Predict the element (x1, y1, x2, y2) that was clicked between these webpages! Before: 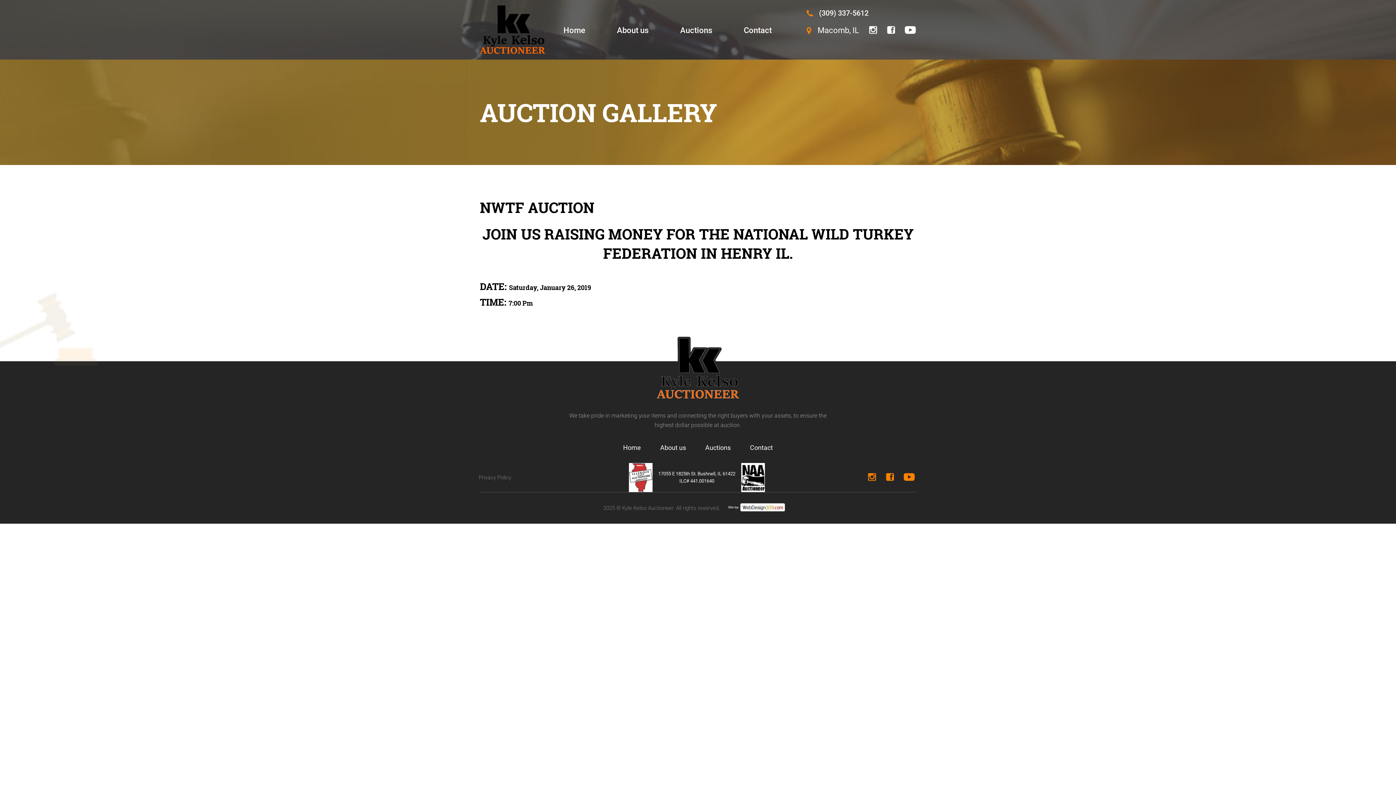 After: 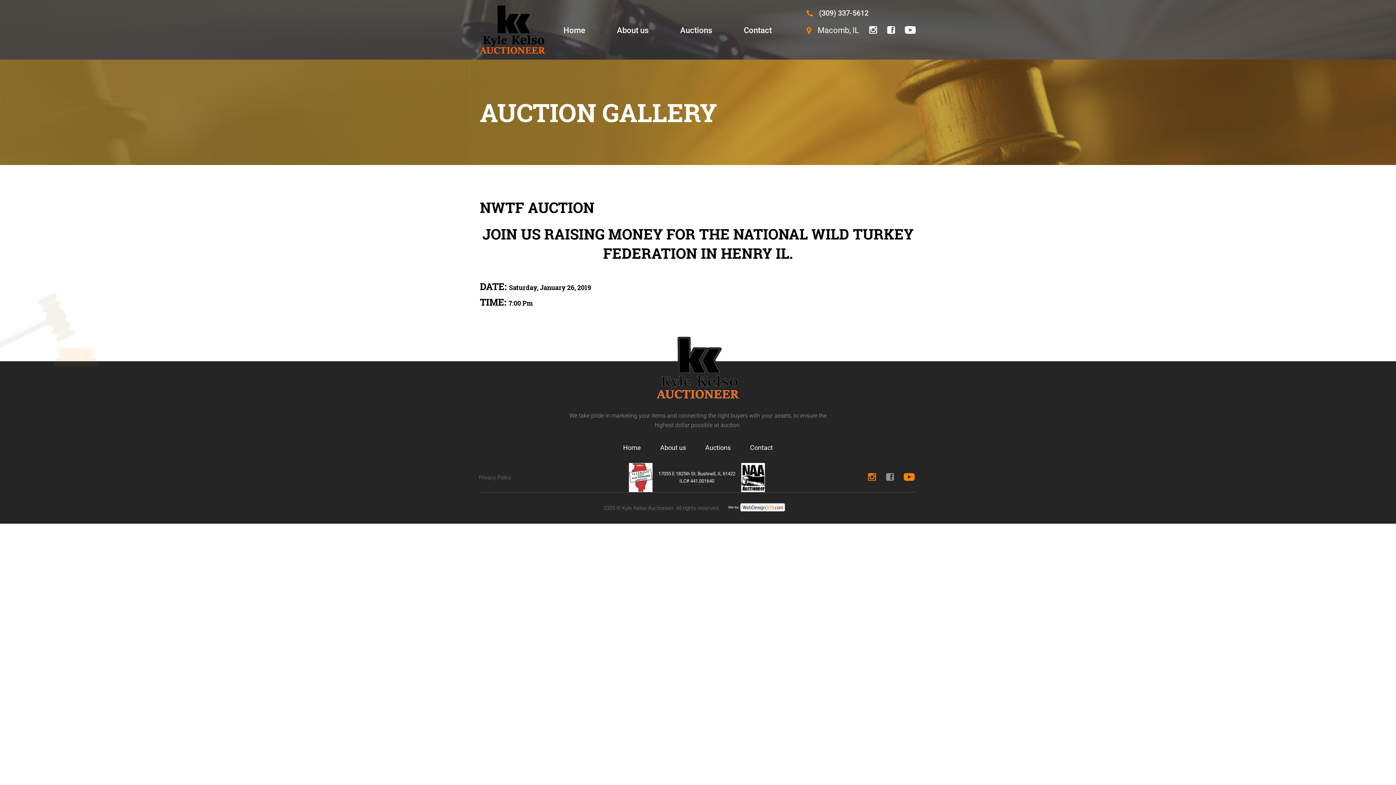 Action: bbox: (886, 473, 894, 481)